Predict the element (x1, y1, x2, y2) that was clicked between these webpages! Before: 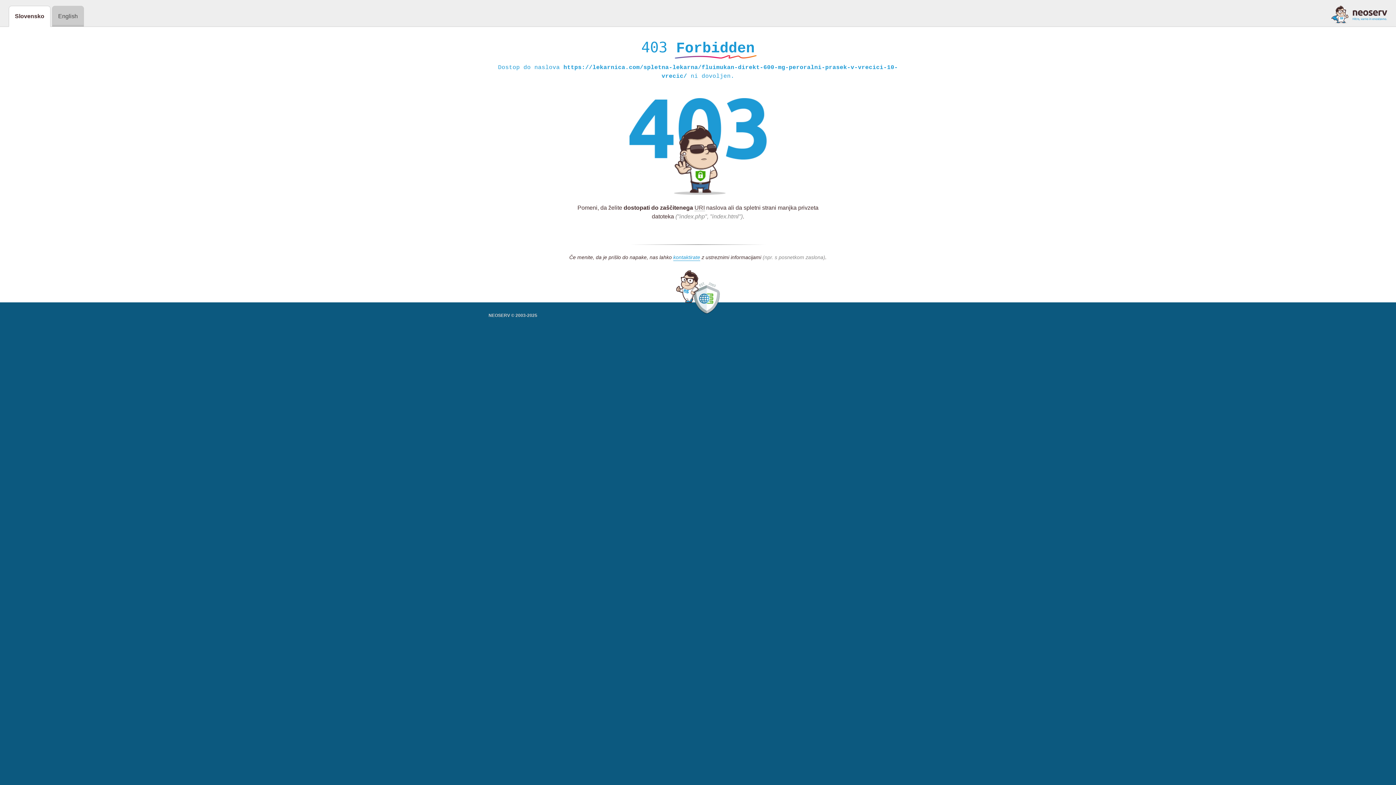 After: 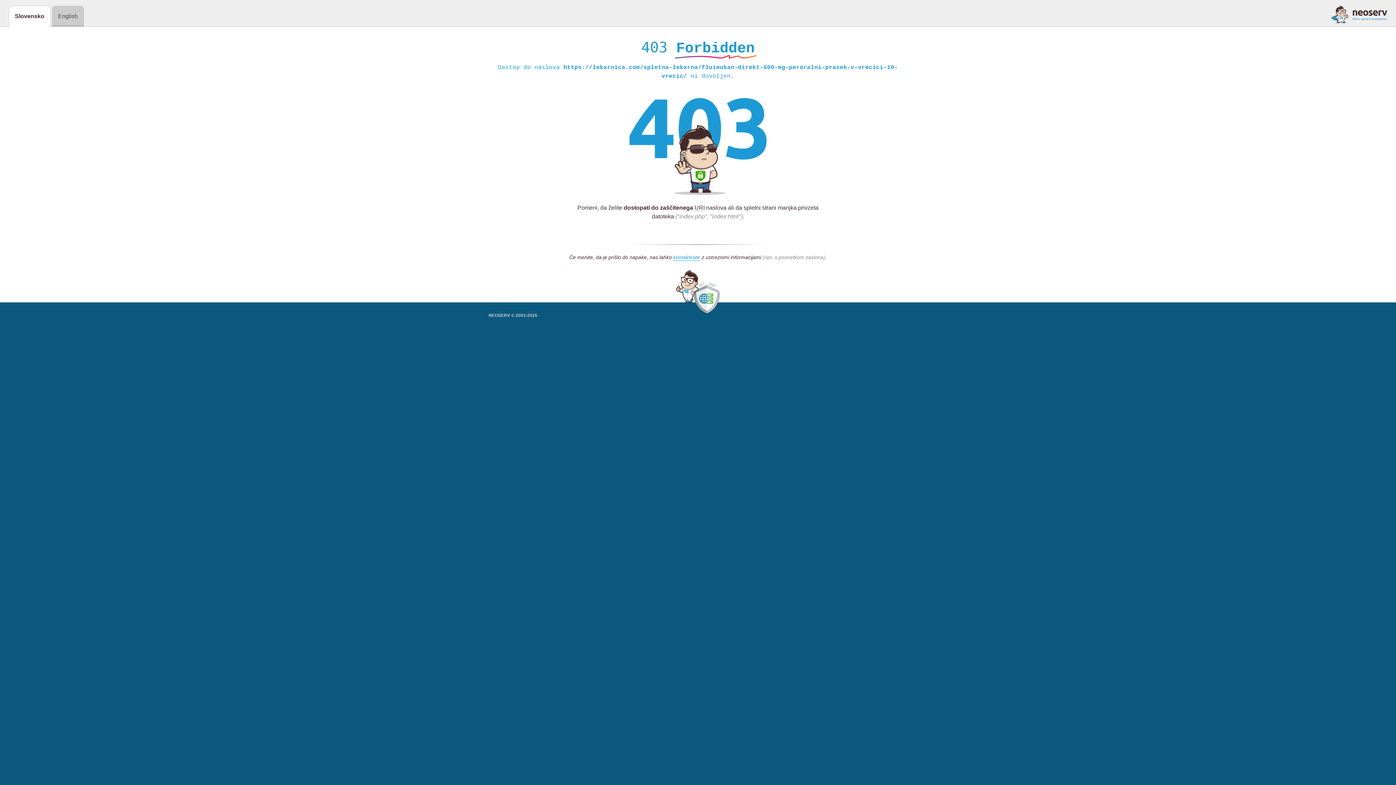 Action: bbox: (1331, 5, 1387, 23)